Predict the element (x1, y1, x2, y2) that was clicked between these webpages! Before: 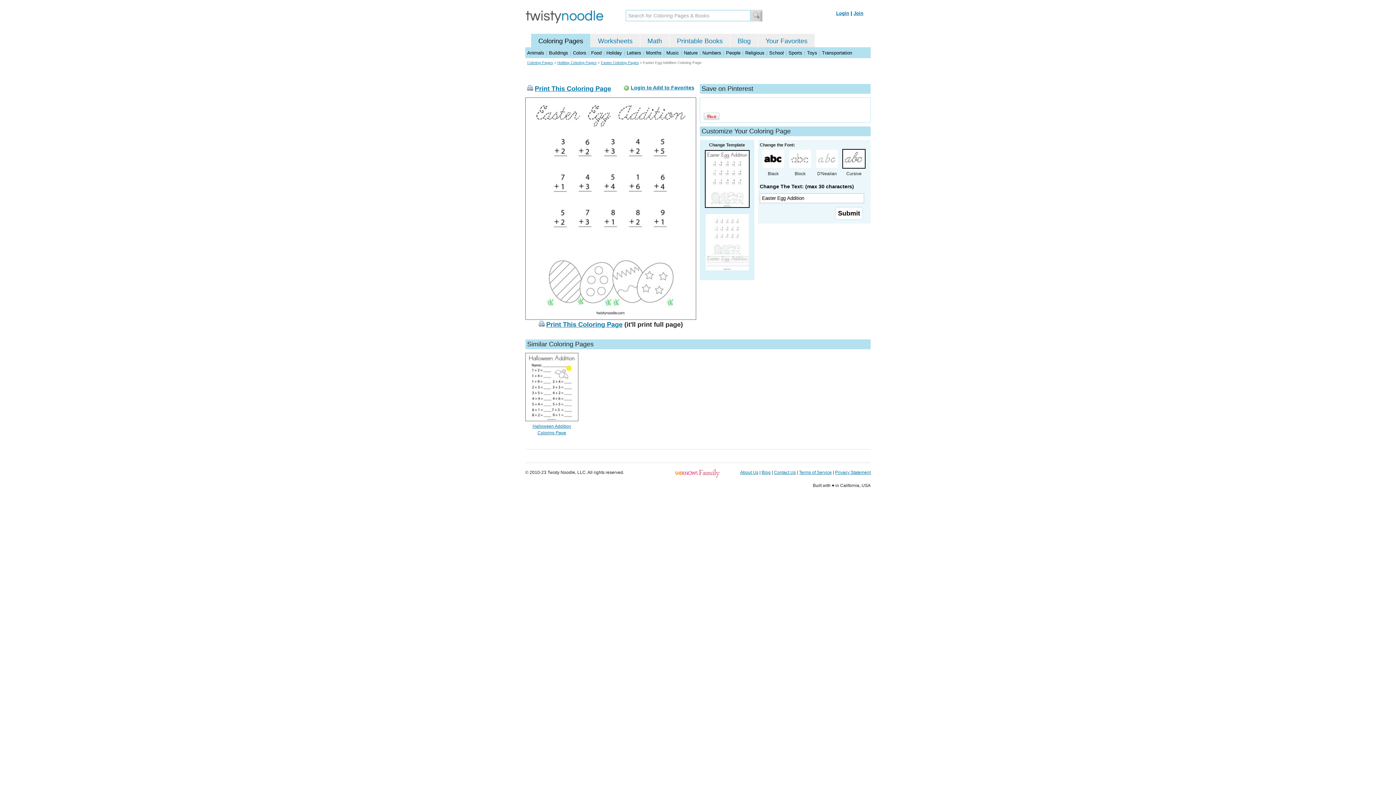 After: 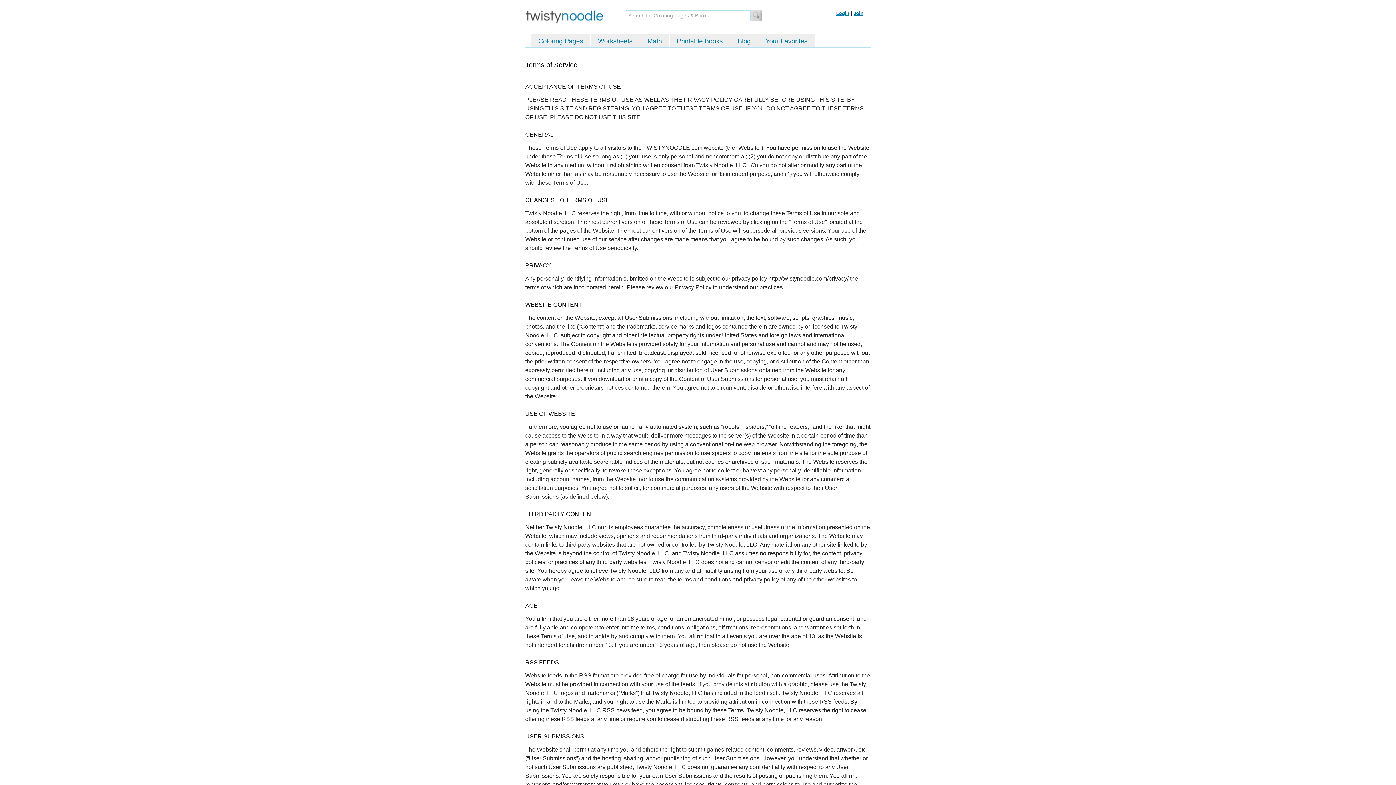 Action: label: Terms of Service bbox: (799, 470, 832, 475)